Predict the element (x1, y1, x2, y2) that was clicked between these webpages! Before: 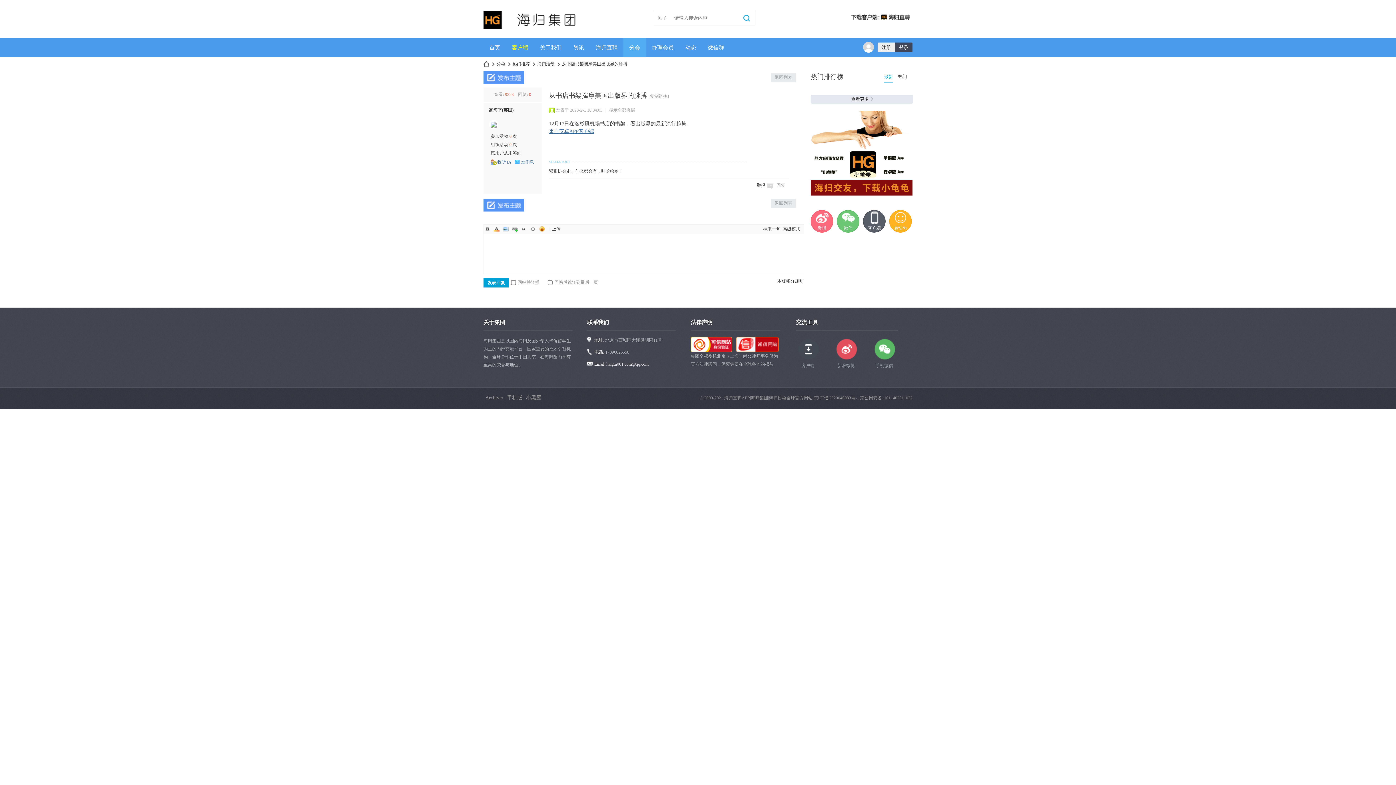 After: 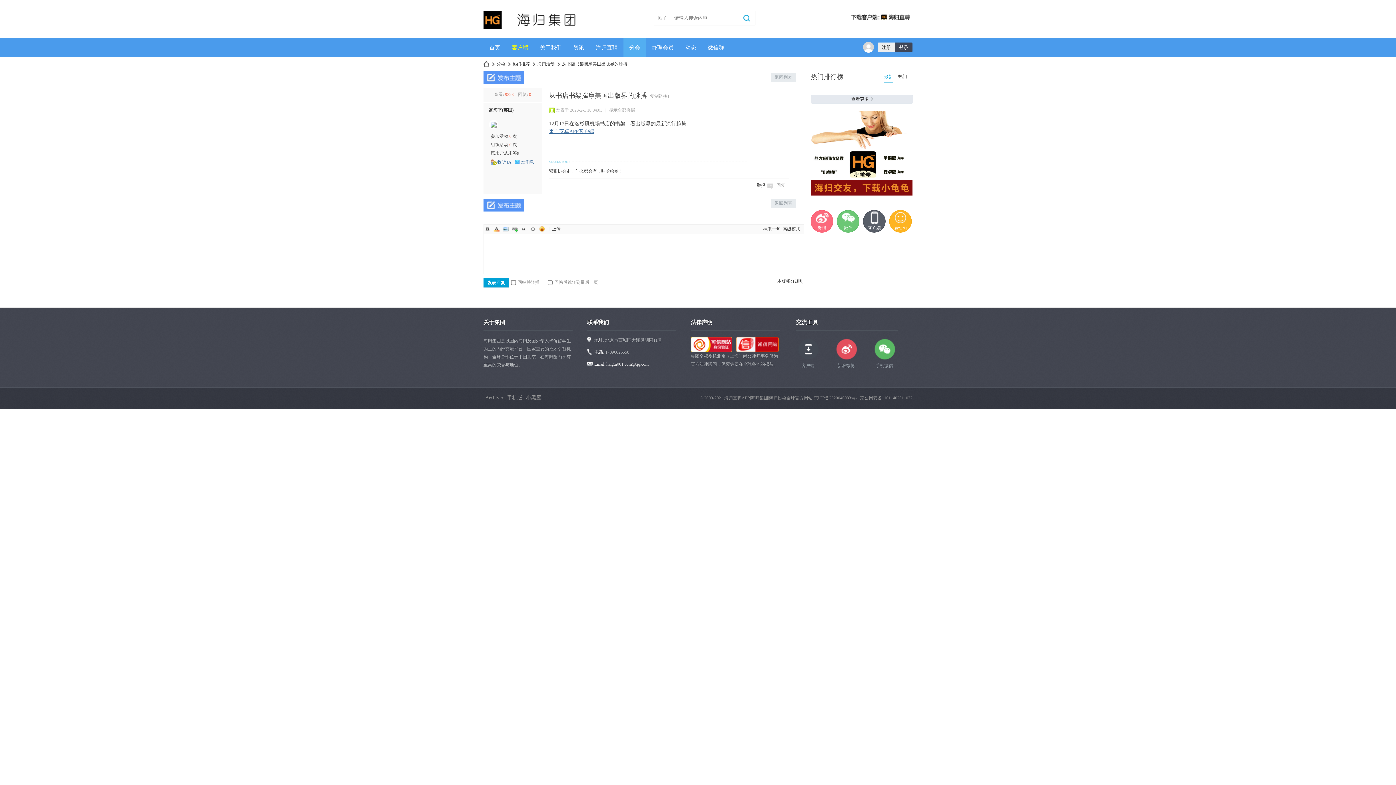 Action: label: 微博 bbox: (810, 210, 833, 232)